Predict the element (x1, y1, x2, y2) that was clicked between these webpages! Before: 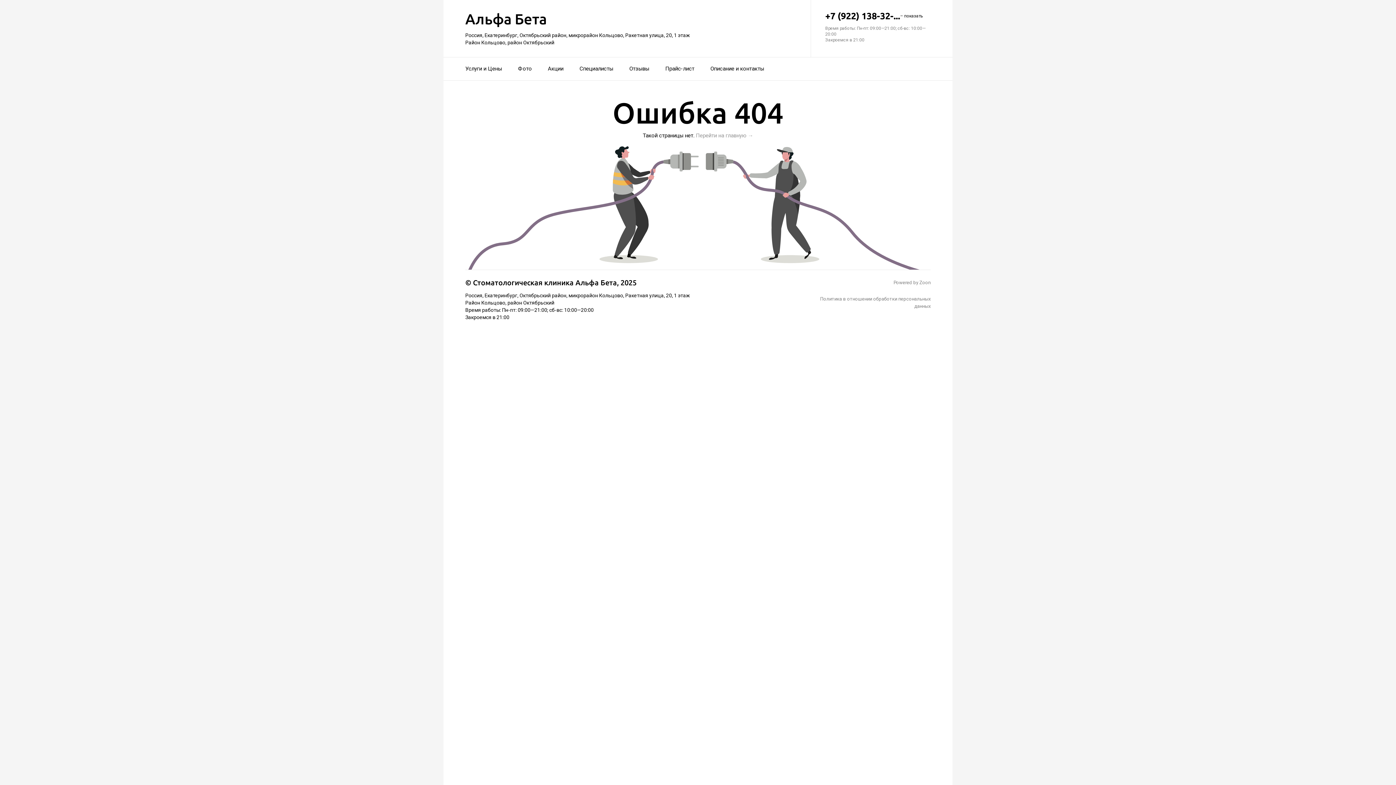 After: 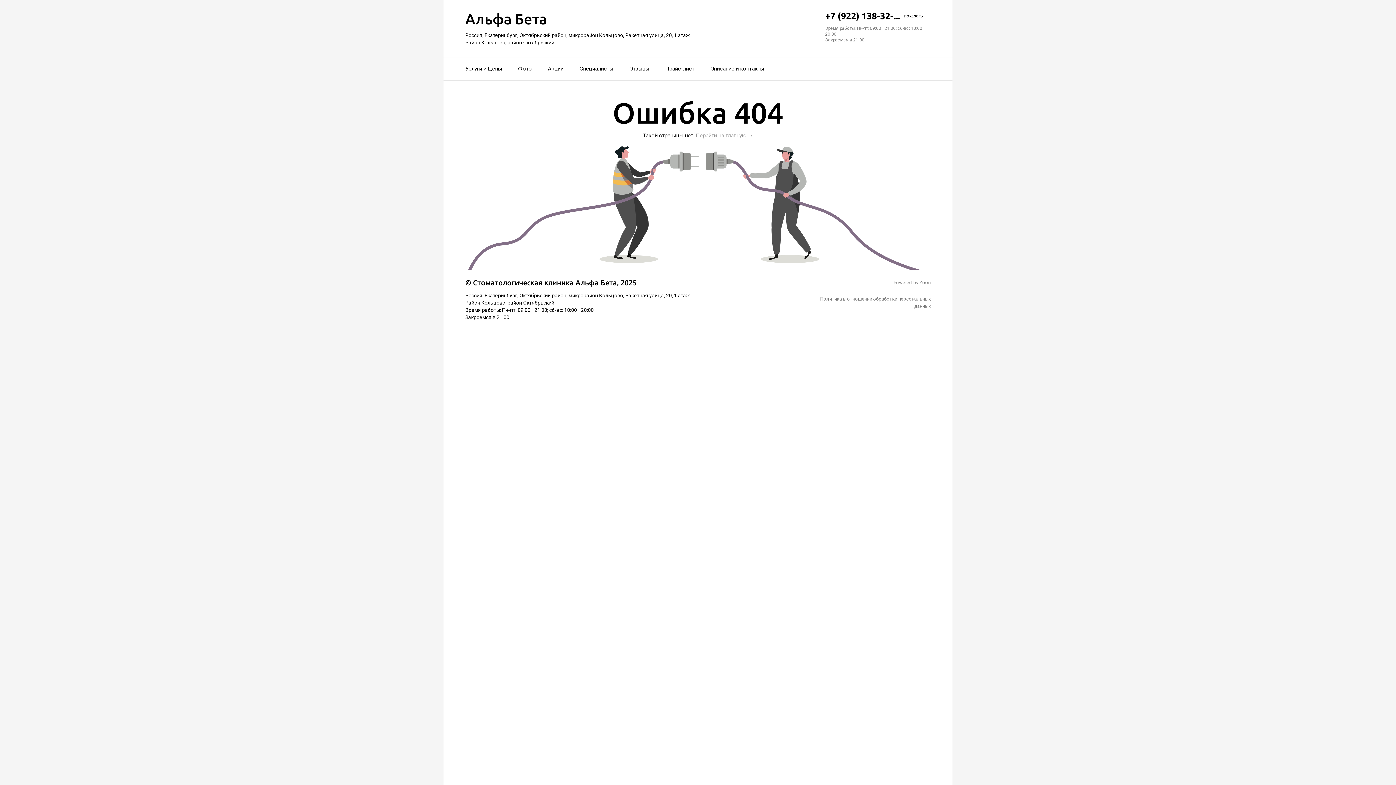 Action: label: Перейти на главную → bbox: (696, 132, 753, 138)